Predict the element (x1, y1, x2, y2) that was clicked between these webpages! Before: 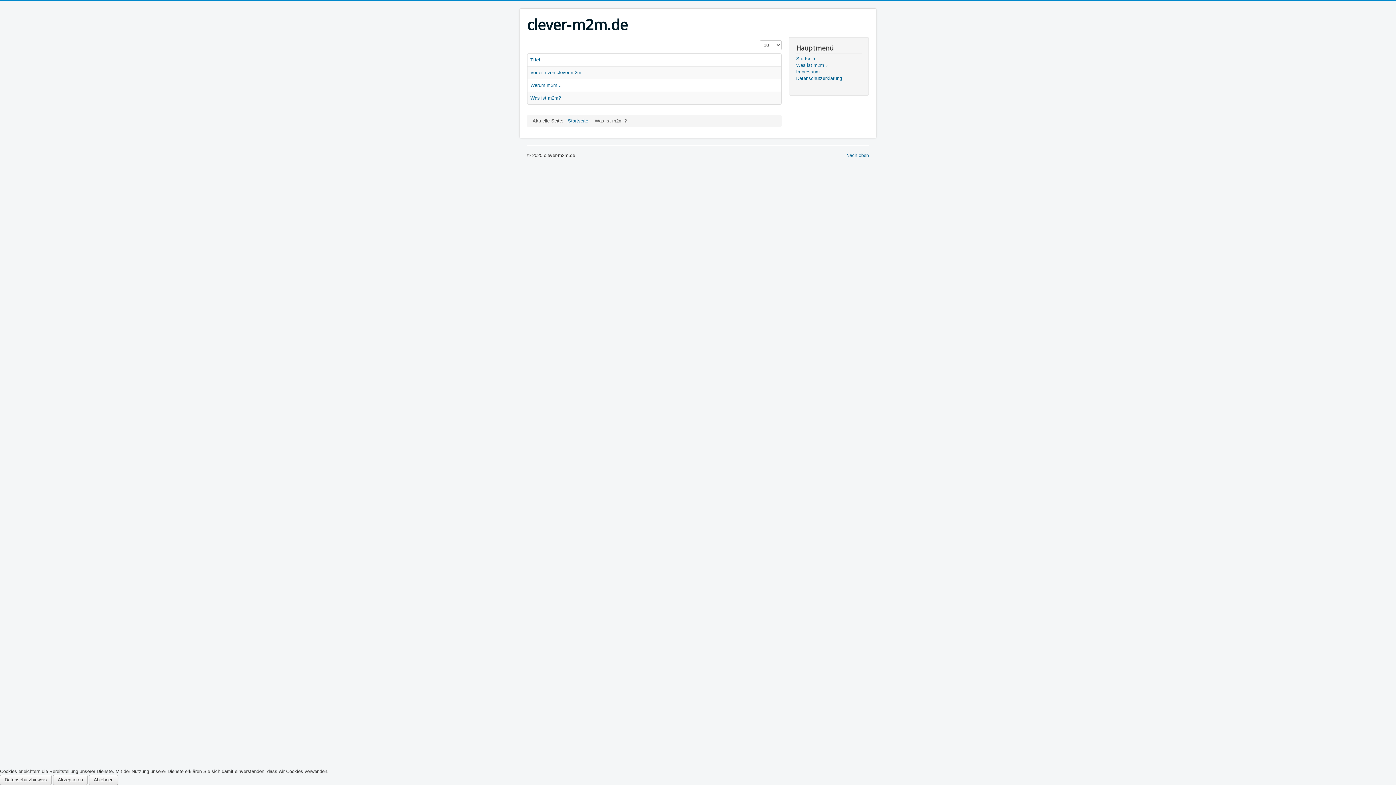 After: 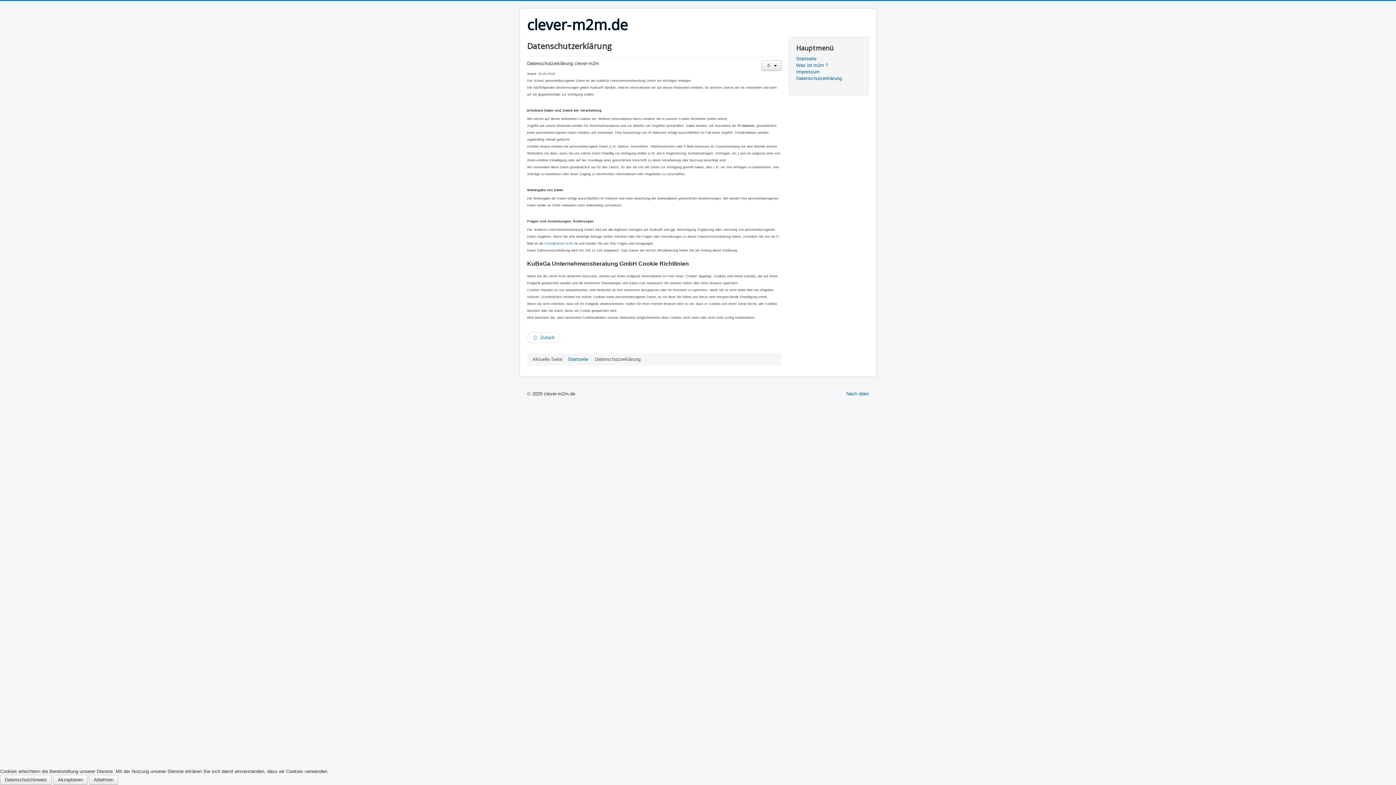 Action: label: Datenschutzerklärung bbox: (796, 75, 861, 81)